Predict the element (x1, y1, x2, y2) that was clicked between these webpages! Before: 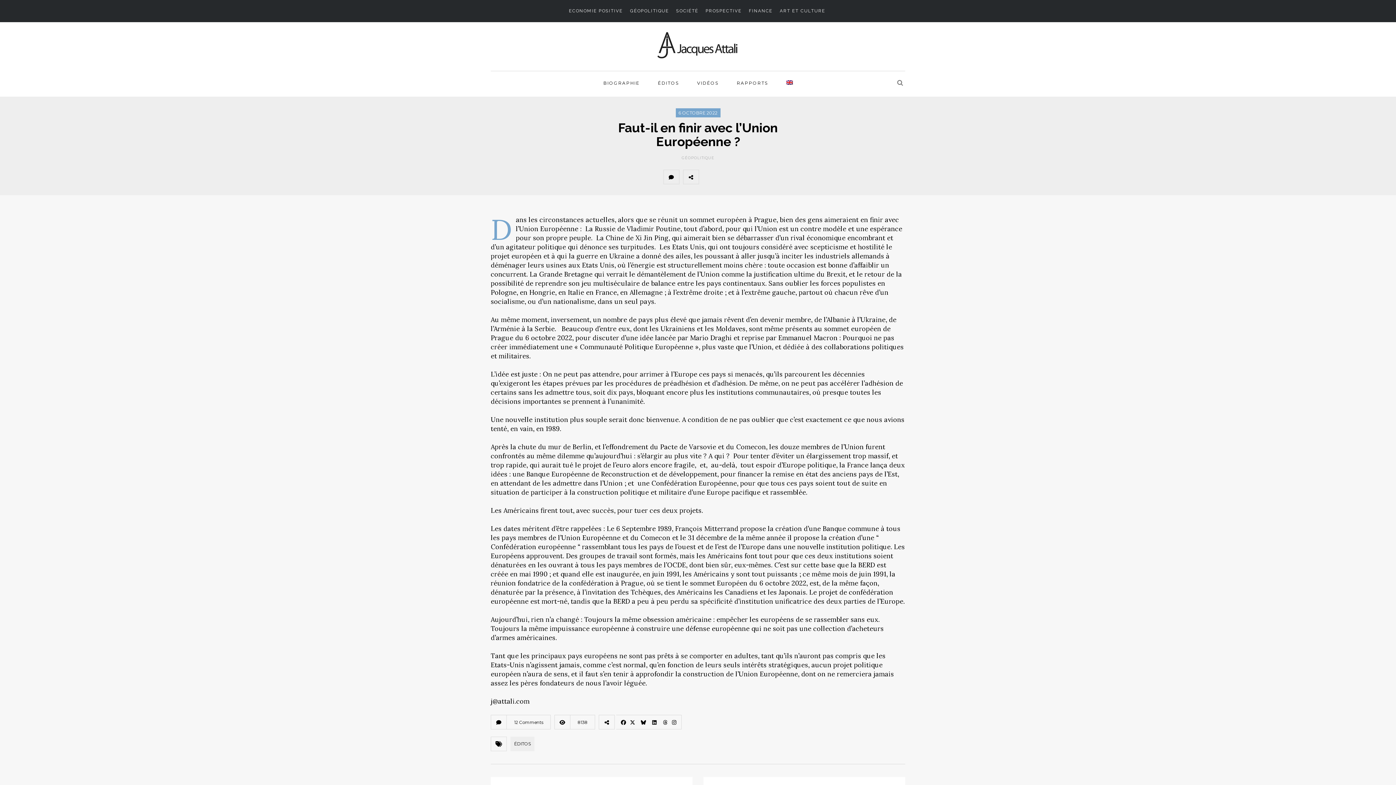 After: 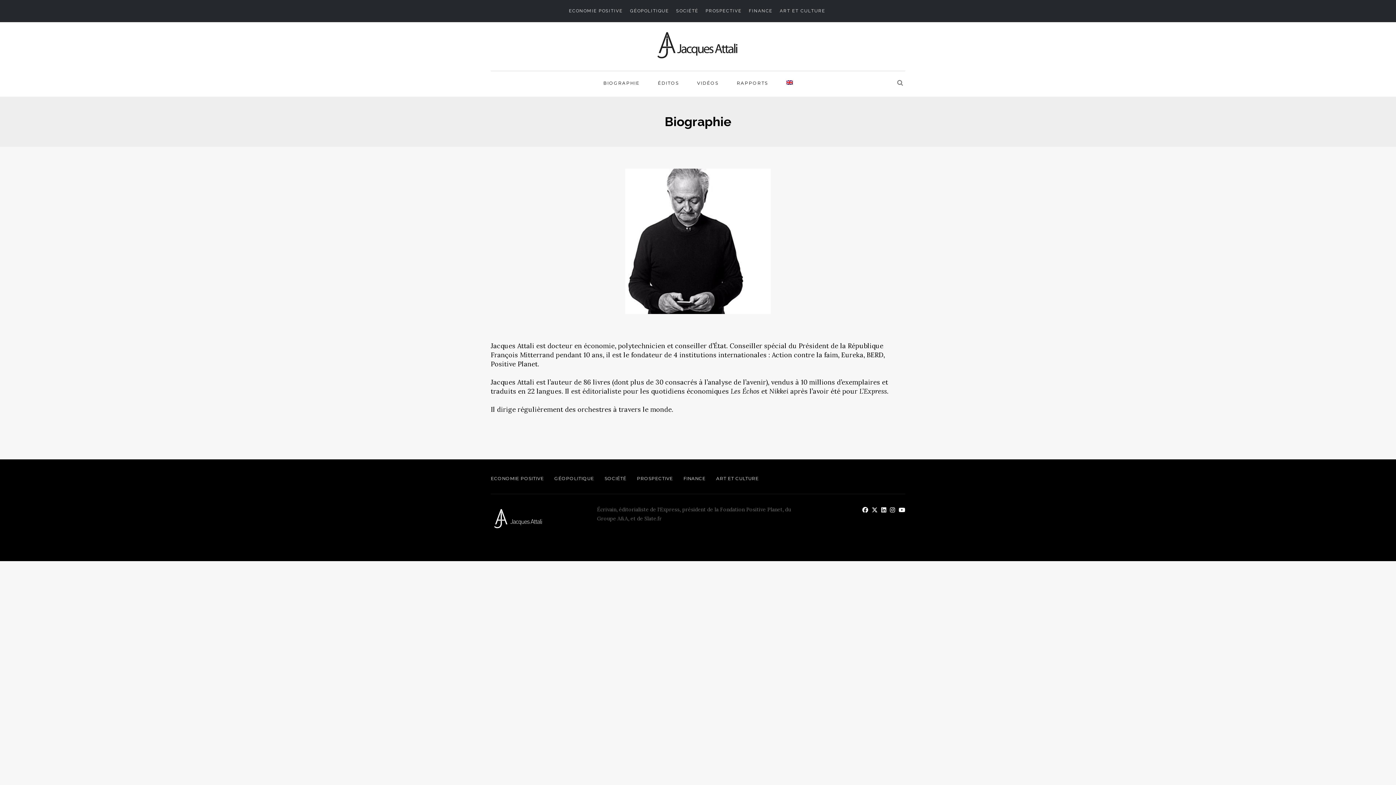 Action: label: BIOGRAPHIE bbox: (601, 77, 641, 88)